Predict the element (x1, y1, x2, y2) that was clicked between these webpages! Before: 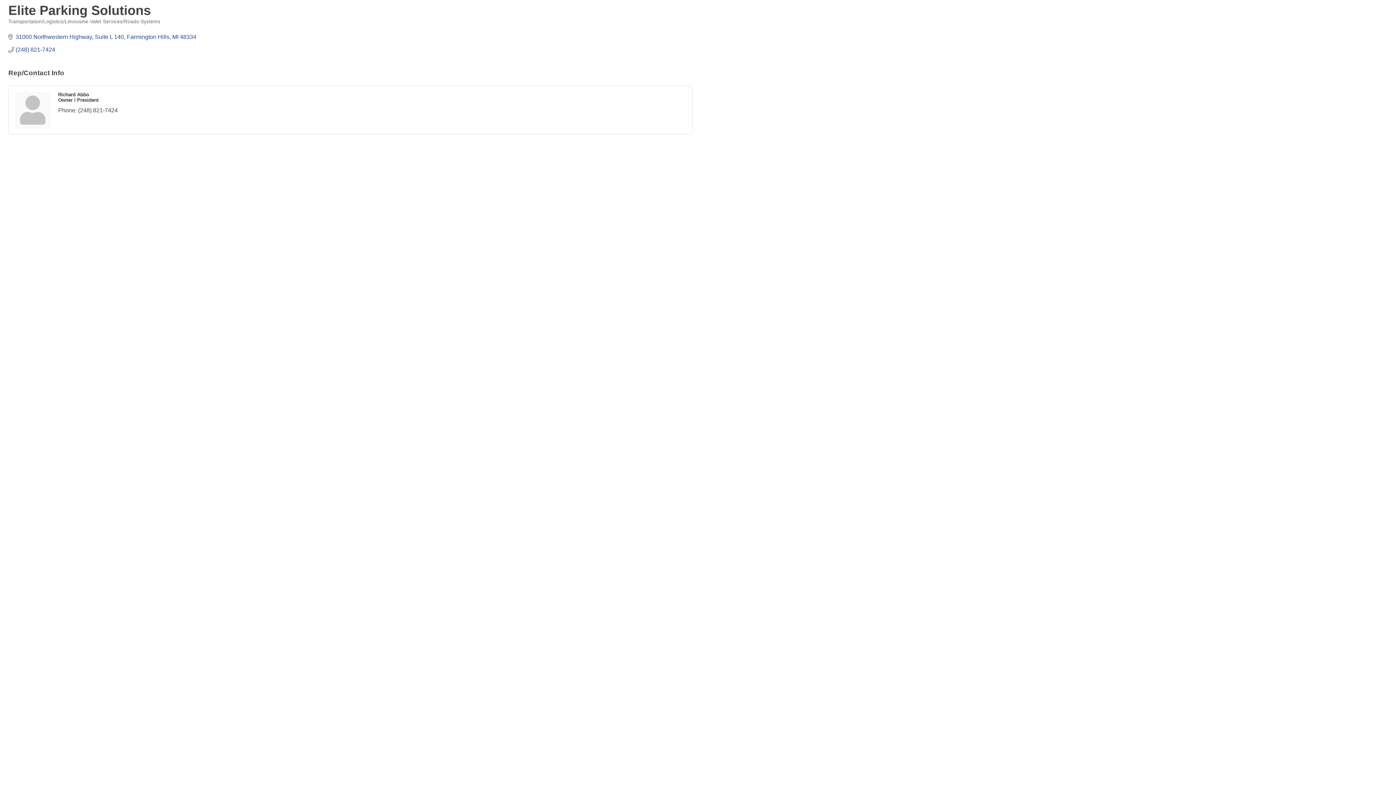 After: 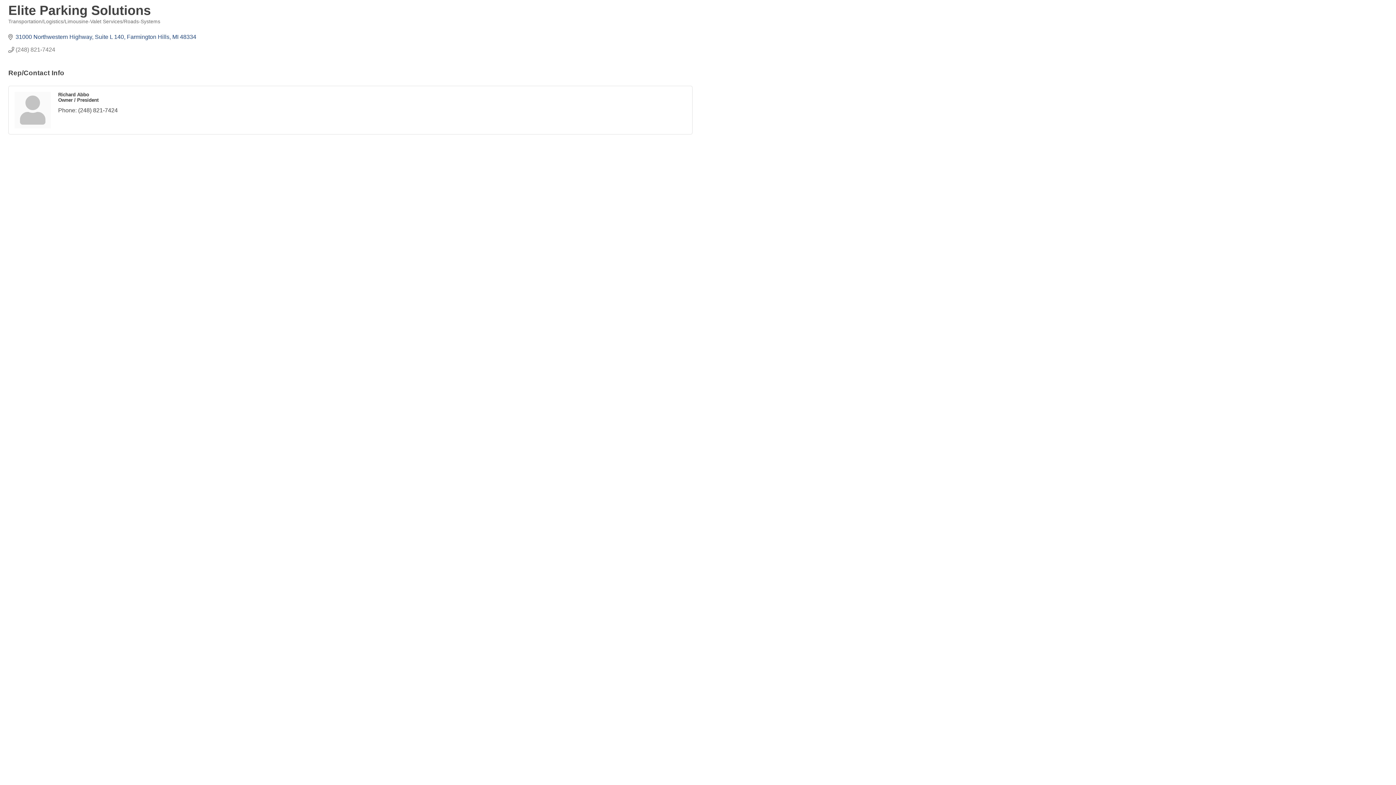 Action: label: (248) 821-7424 bbox: (15, 46, 55, 53)